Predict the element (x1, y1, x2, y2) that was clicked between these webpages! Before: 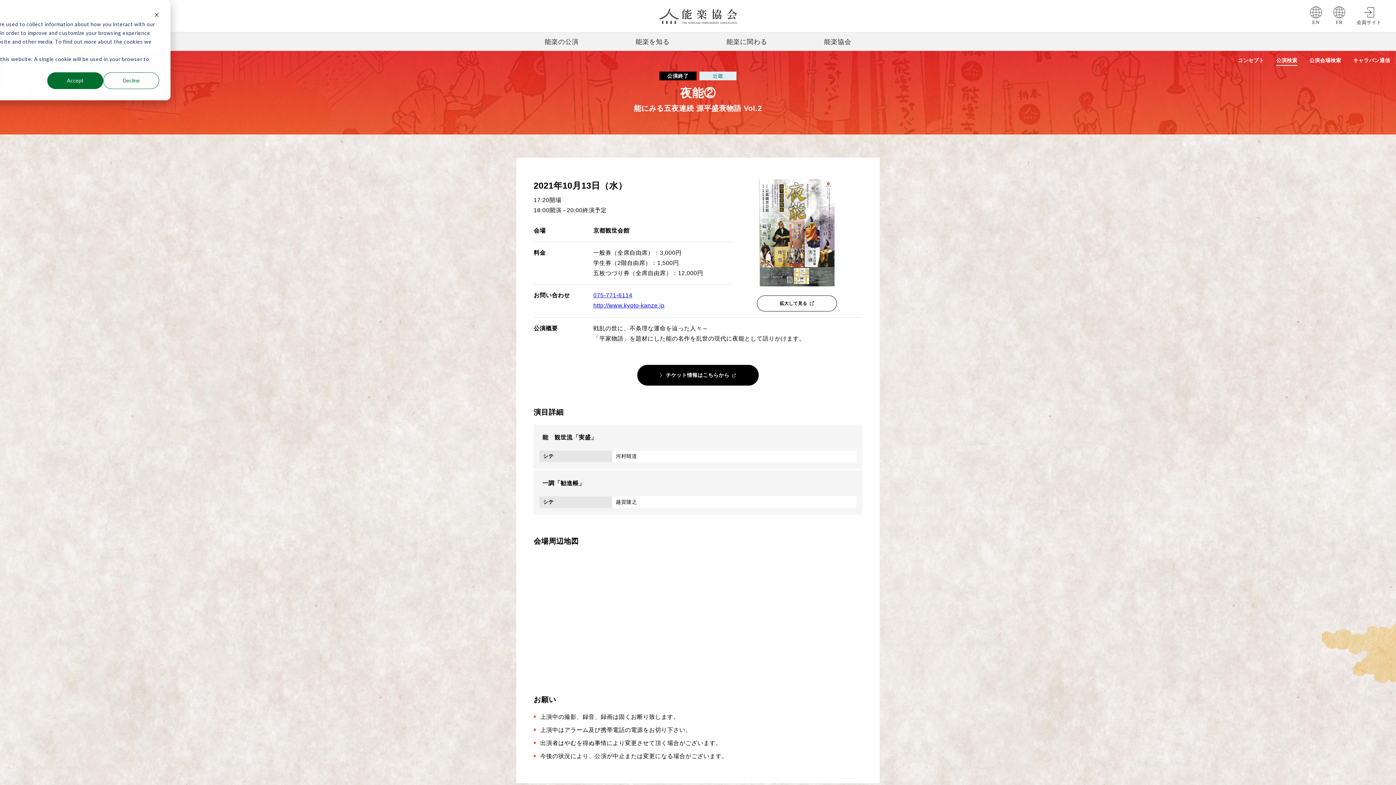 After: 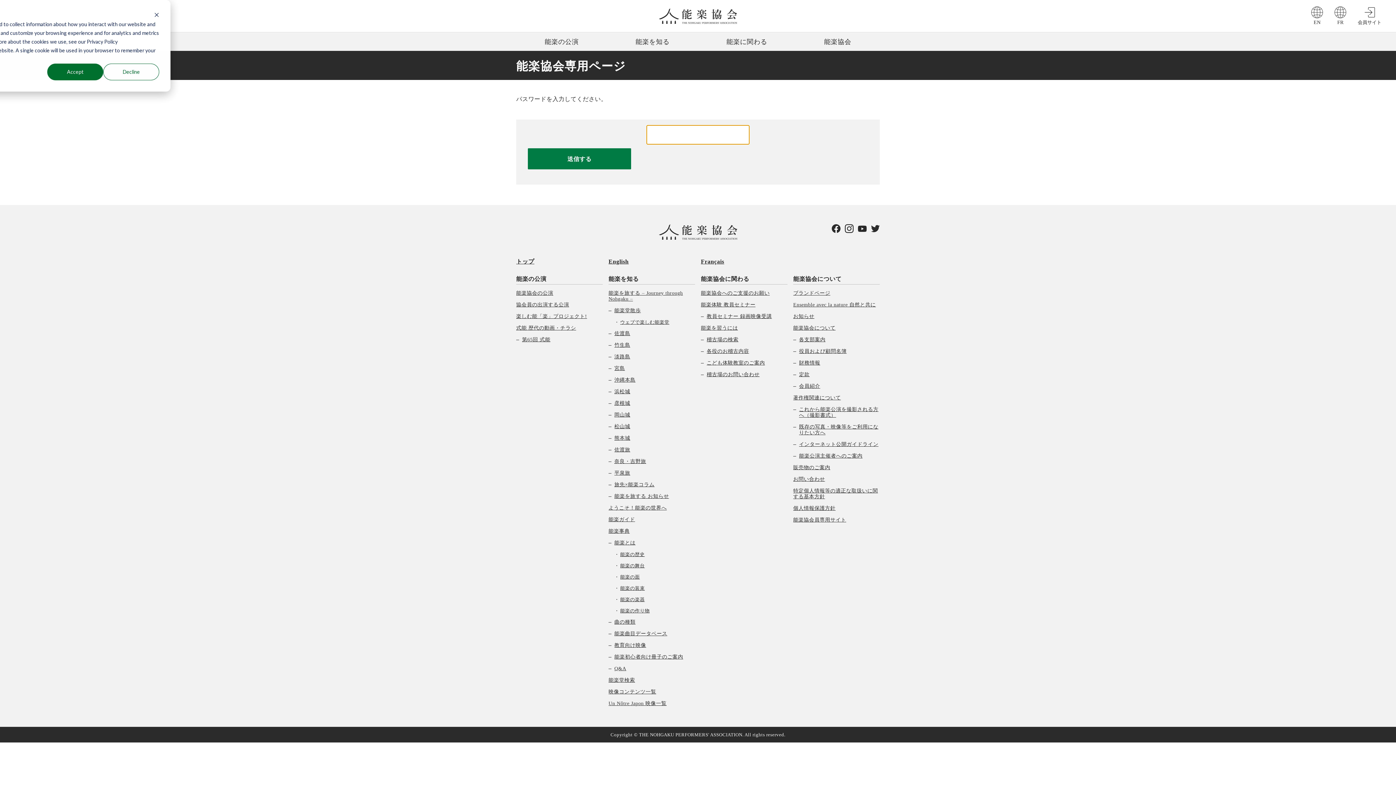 Action: bbox: (1357, 6, 1381, 25) label: 会員サイト